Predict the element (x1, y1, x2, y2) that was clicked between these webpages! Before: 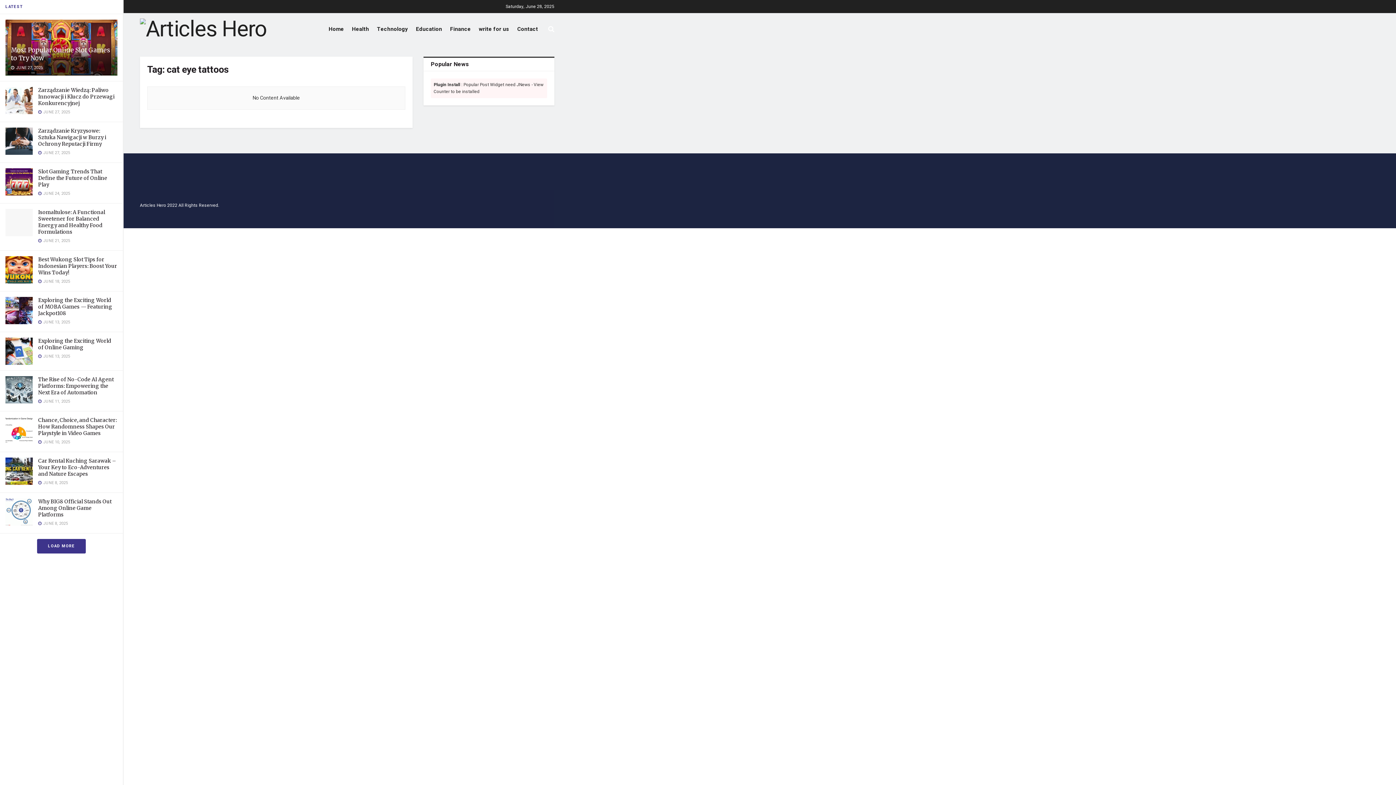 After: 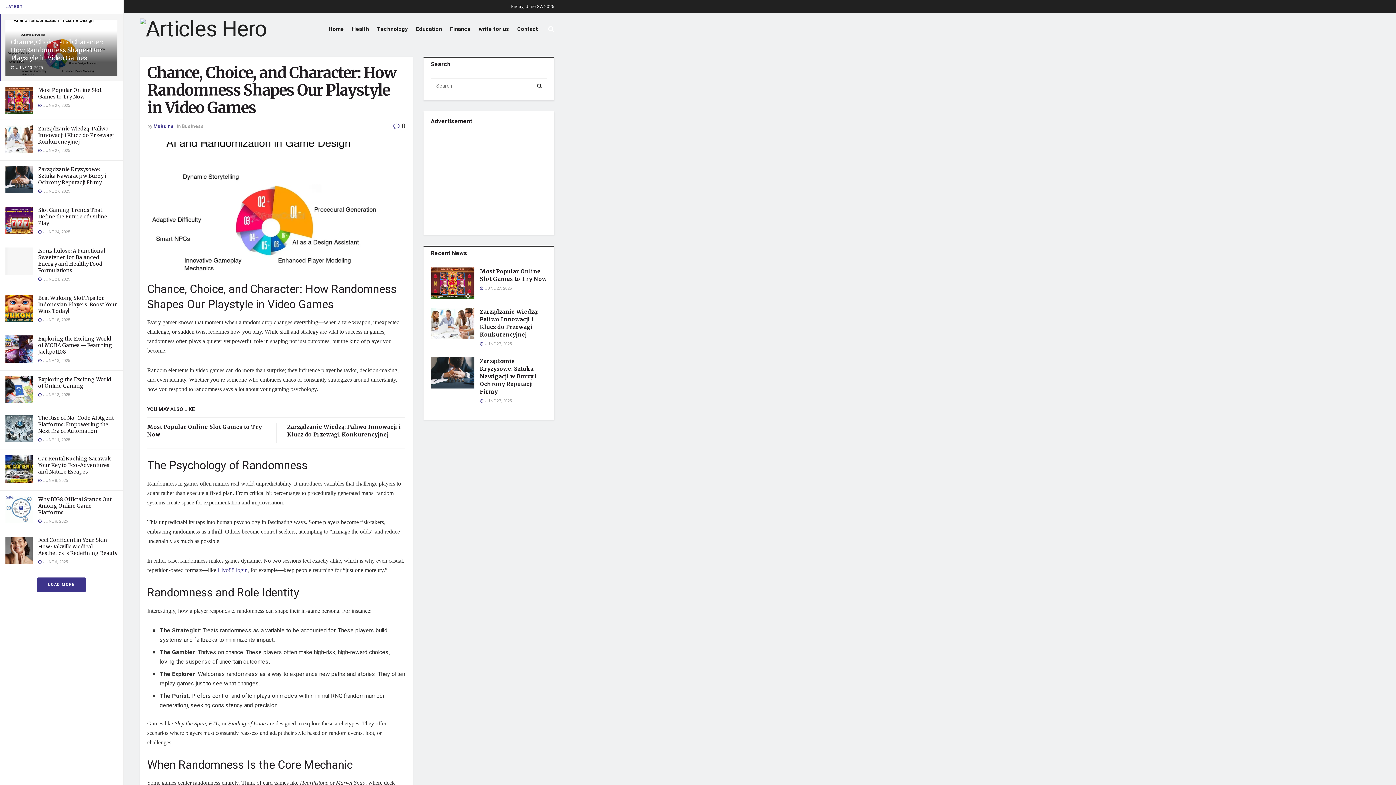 Action: bbox: (38, 417, 116, 436) label: Chance, Choice, and Character: How Randomness Shapes Our Playstyle in Video Games